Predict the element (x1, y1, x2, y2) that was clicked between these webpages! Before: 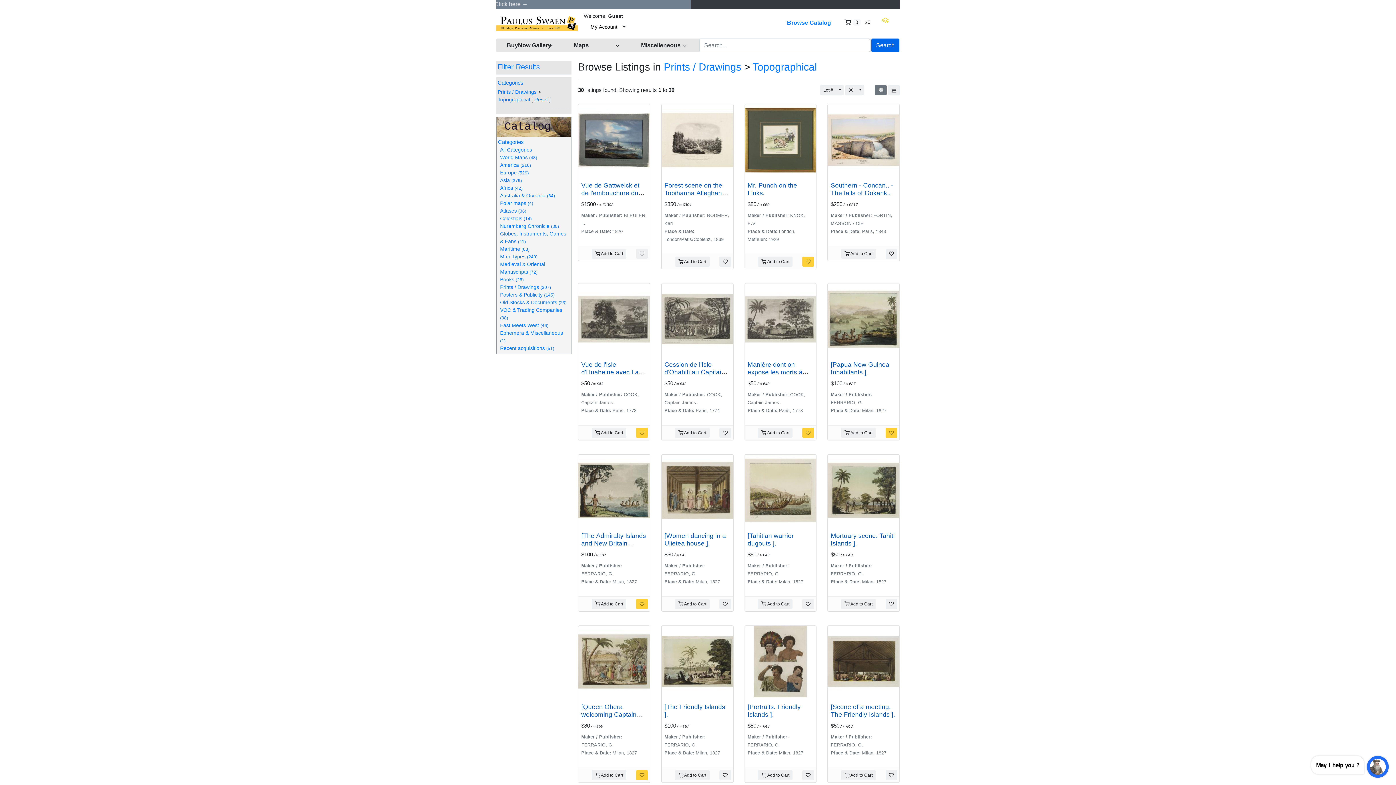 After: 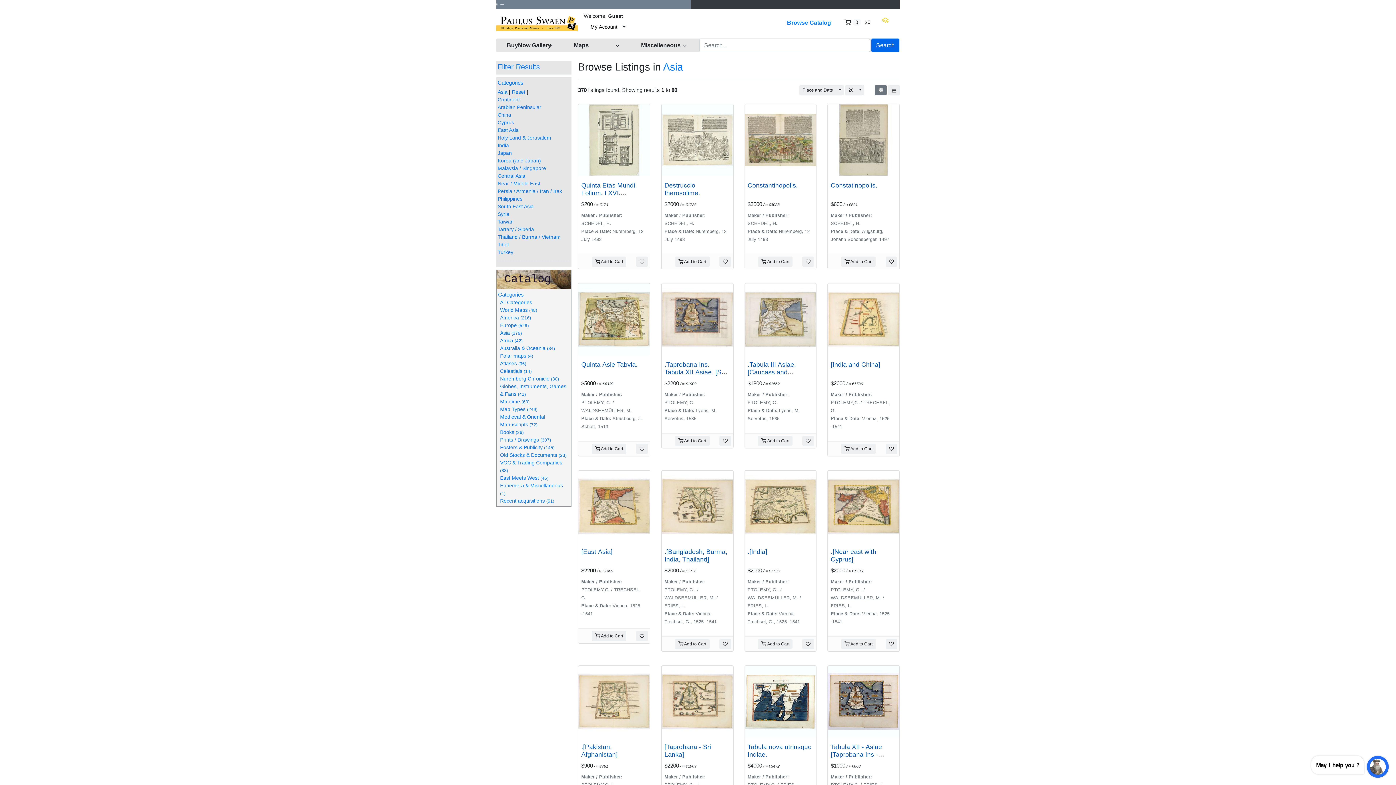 Action: label: Asia (379) bbox: (500, 177, 522, 183)